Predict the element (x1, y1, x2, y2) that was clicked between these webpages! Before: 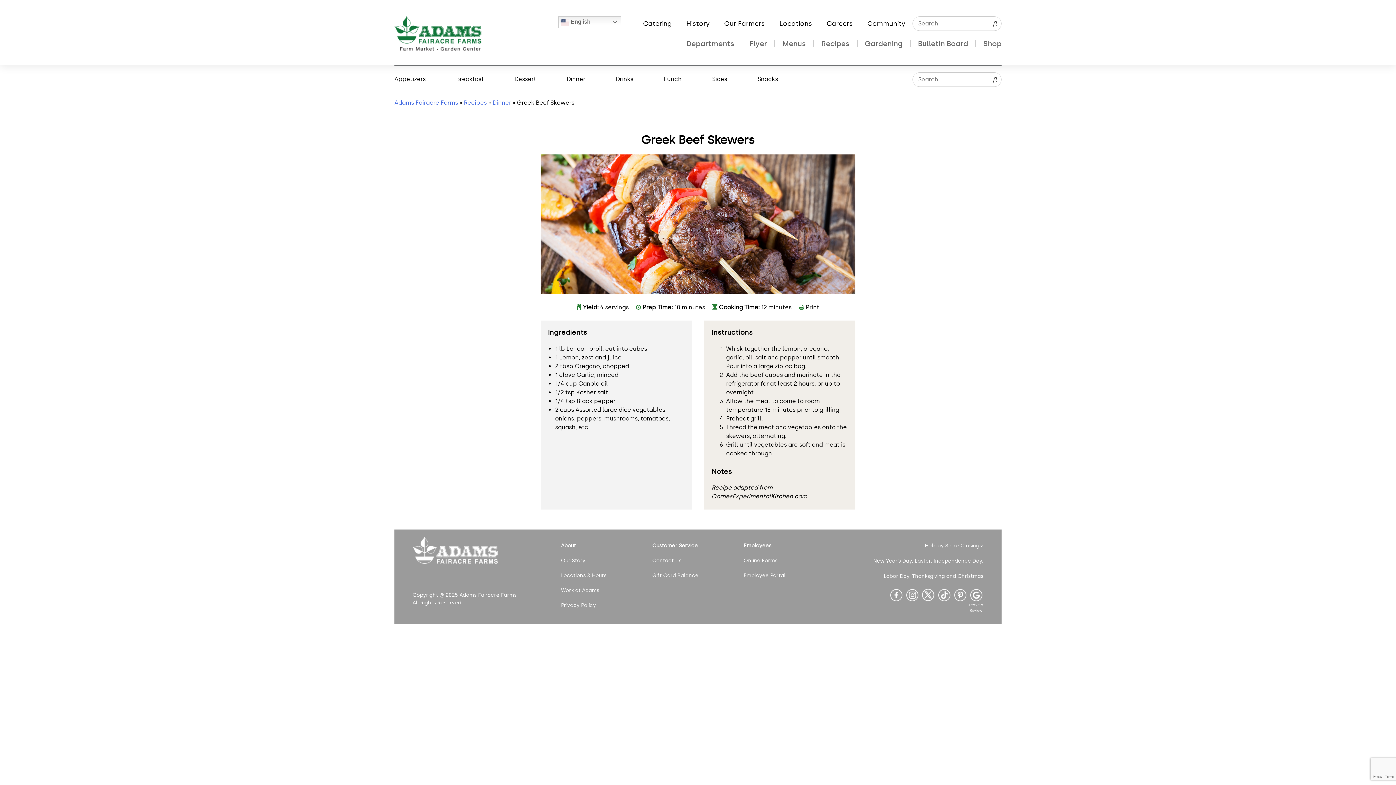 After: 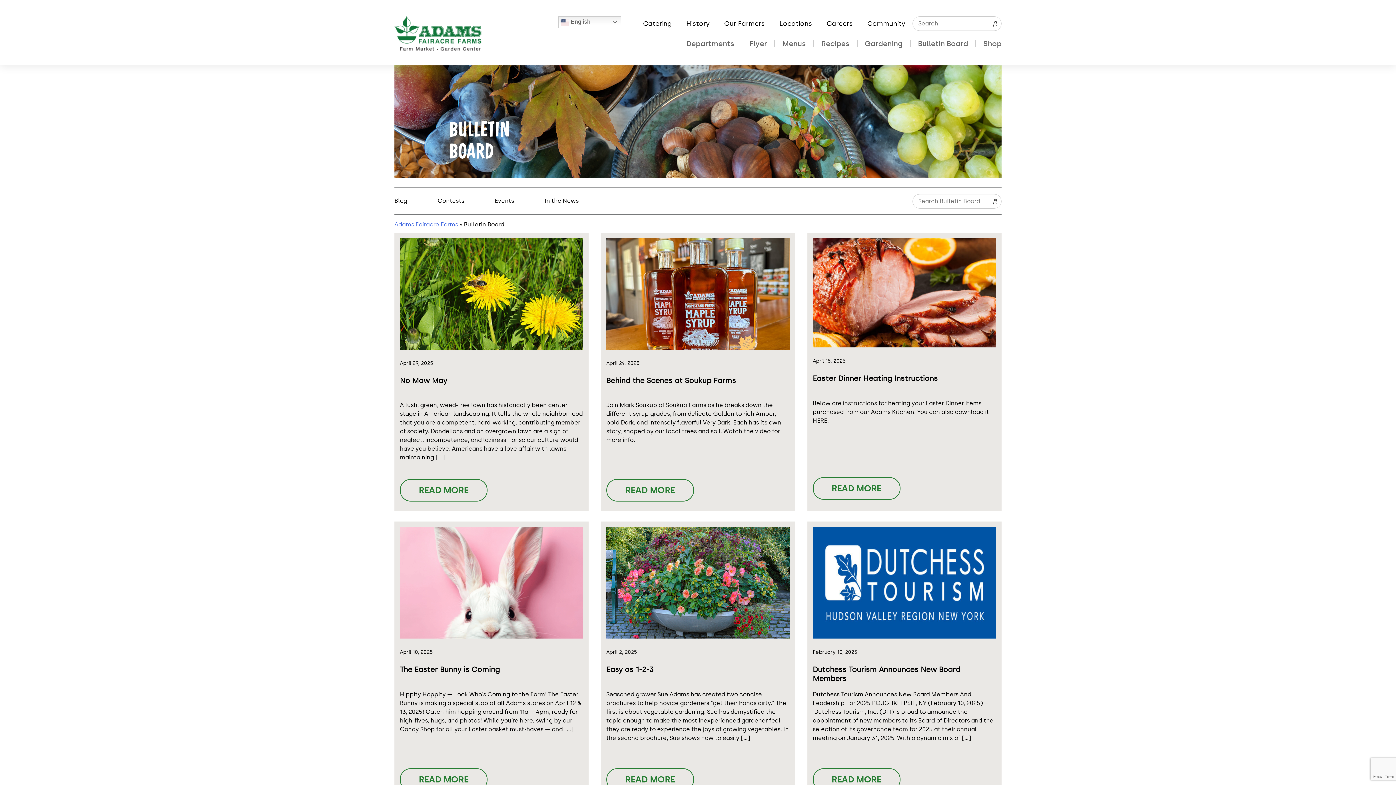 Action: bbox: (910, 39, 975, 48) label: Bulletin Board